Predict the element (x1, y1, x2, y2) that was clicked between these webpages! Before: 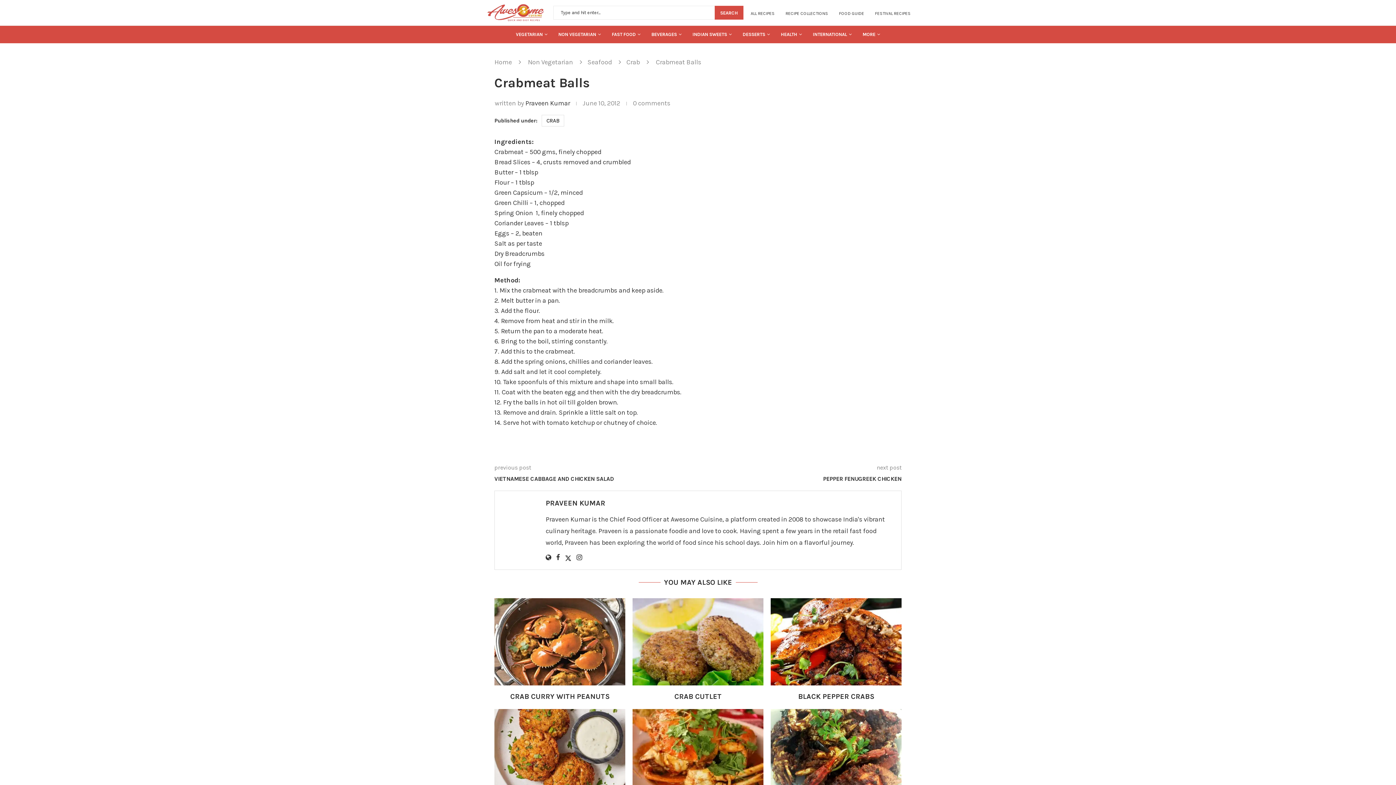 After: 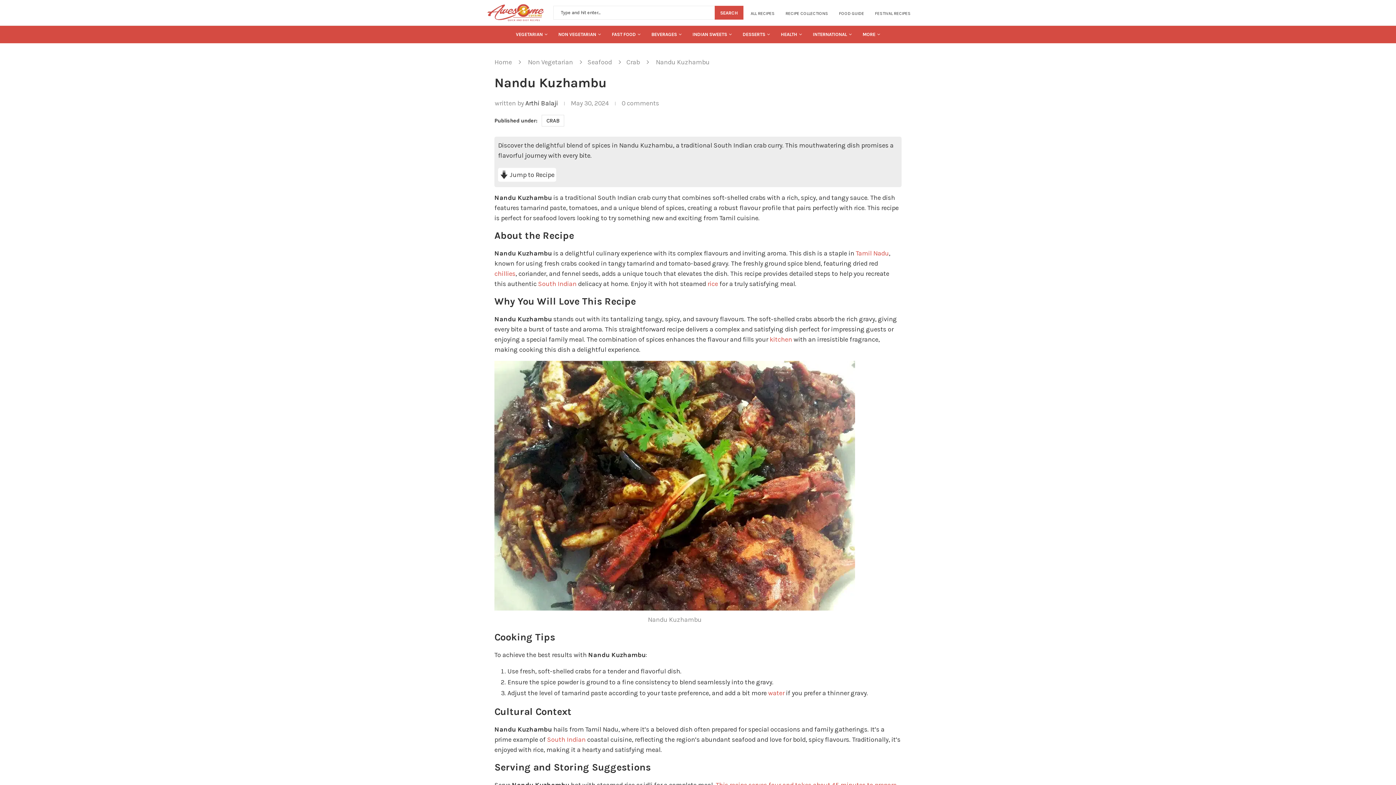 Action: bbox: (770, 709, 901, 796)